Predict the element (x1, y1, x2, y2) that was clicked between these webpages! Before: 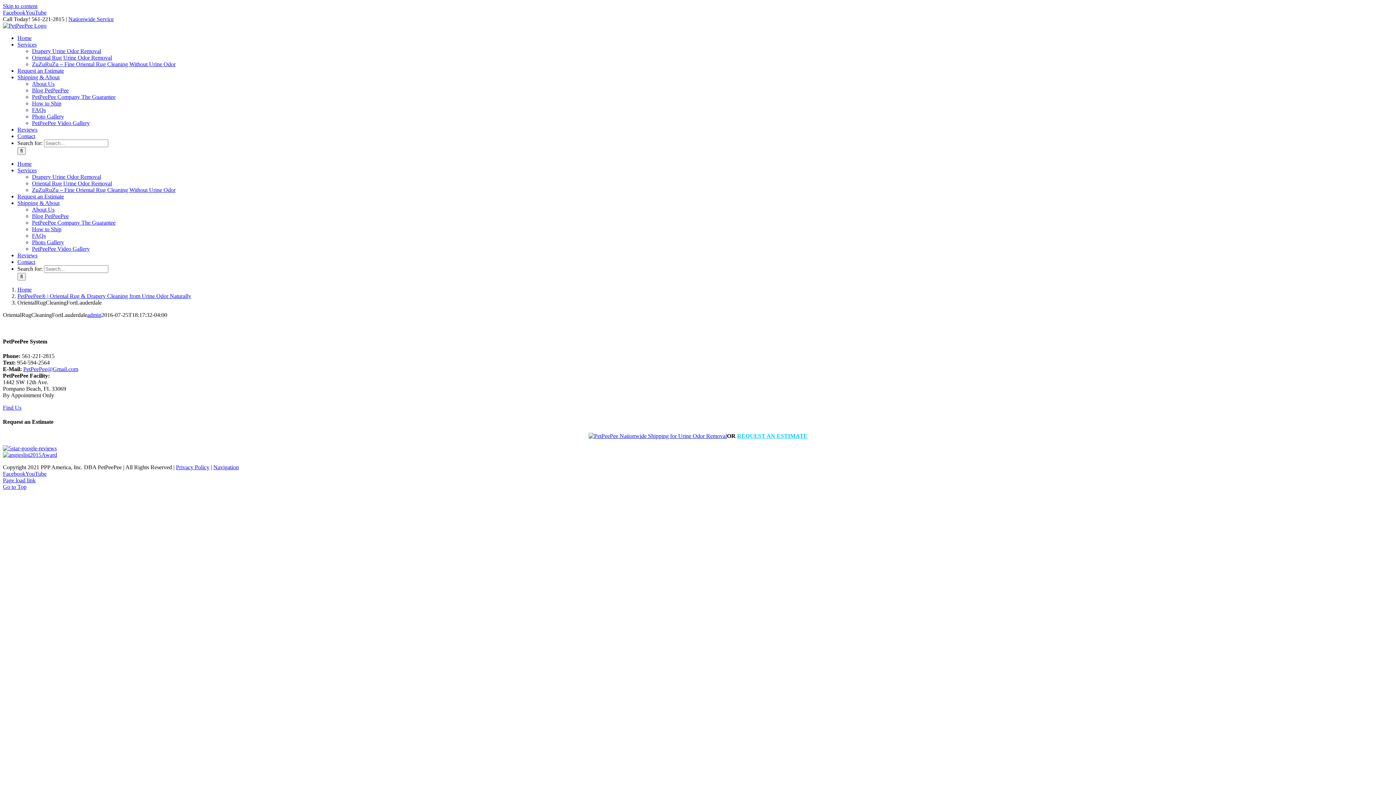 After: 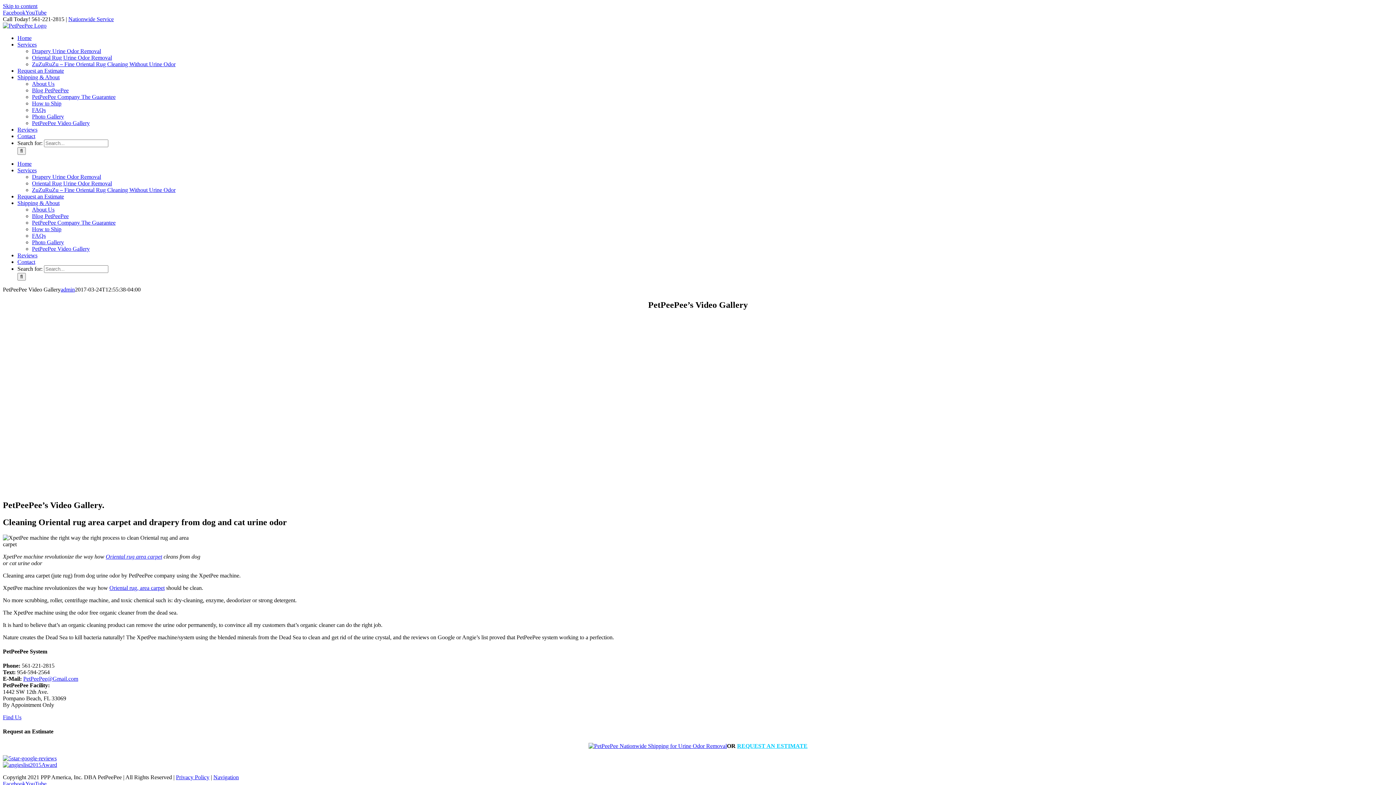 Action: label: PetPeePee Video Gallery bbox: (32, 120, 89, 126)